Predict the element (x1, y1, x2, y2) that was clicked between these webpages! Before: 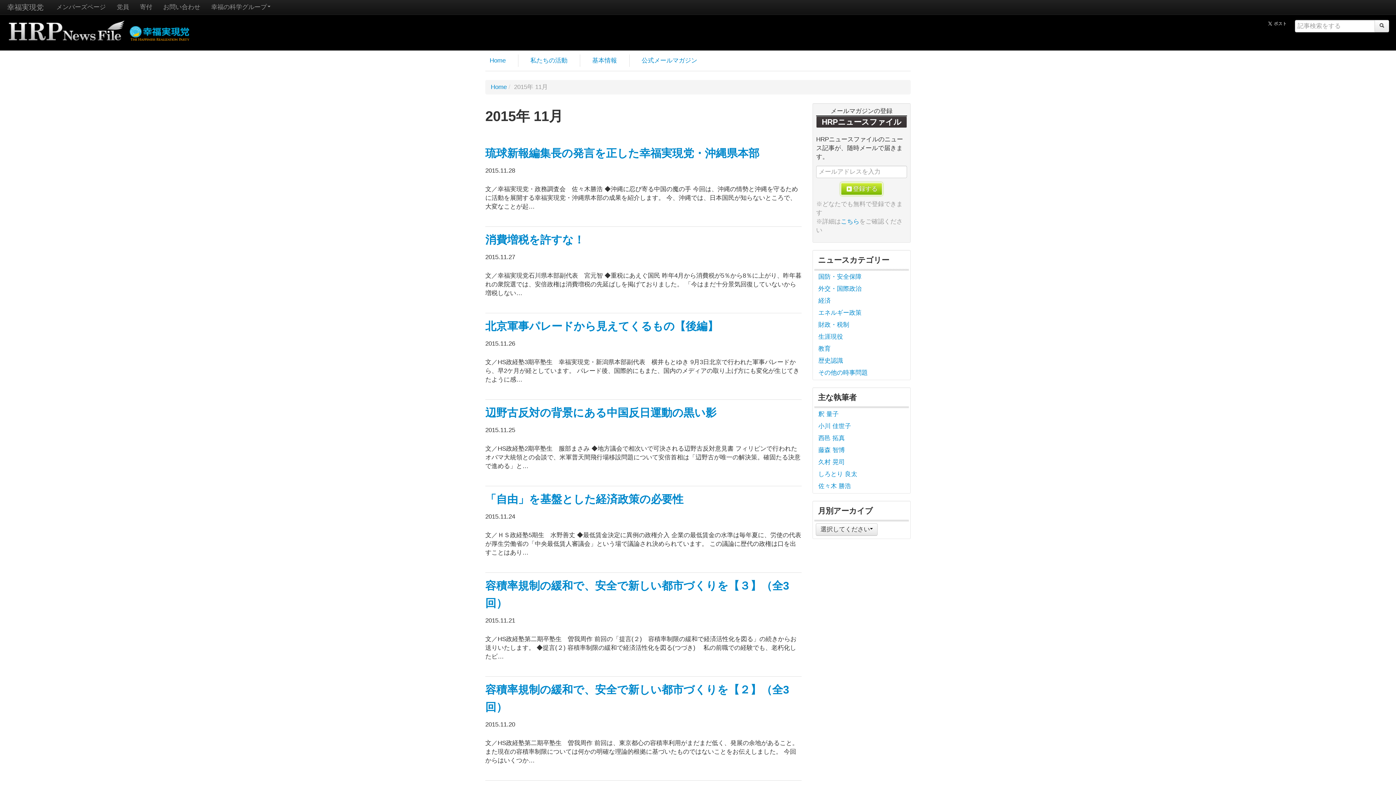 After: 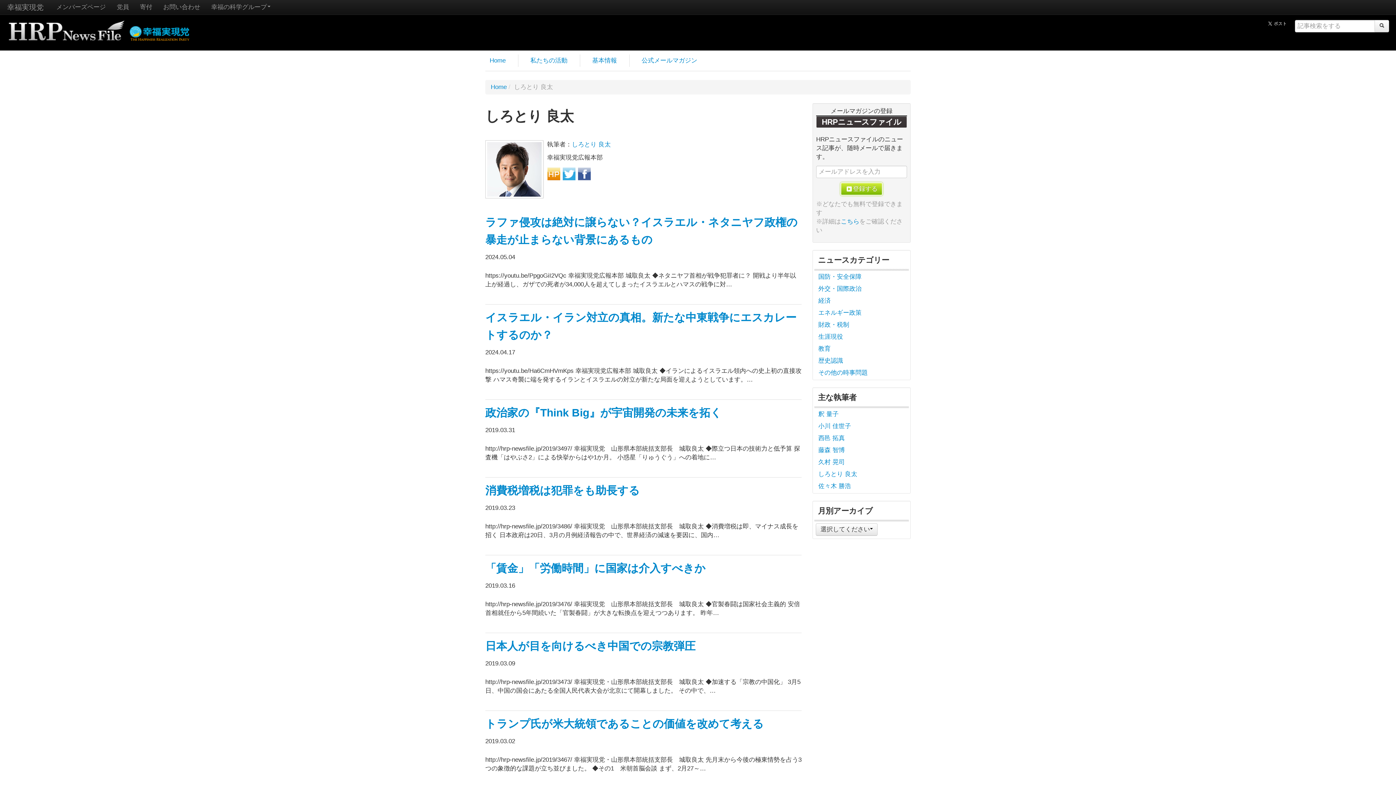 Action: bbox: (814, 469, 909, 480) label: しろとり 良太